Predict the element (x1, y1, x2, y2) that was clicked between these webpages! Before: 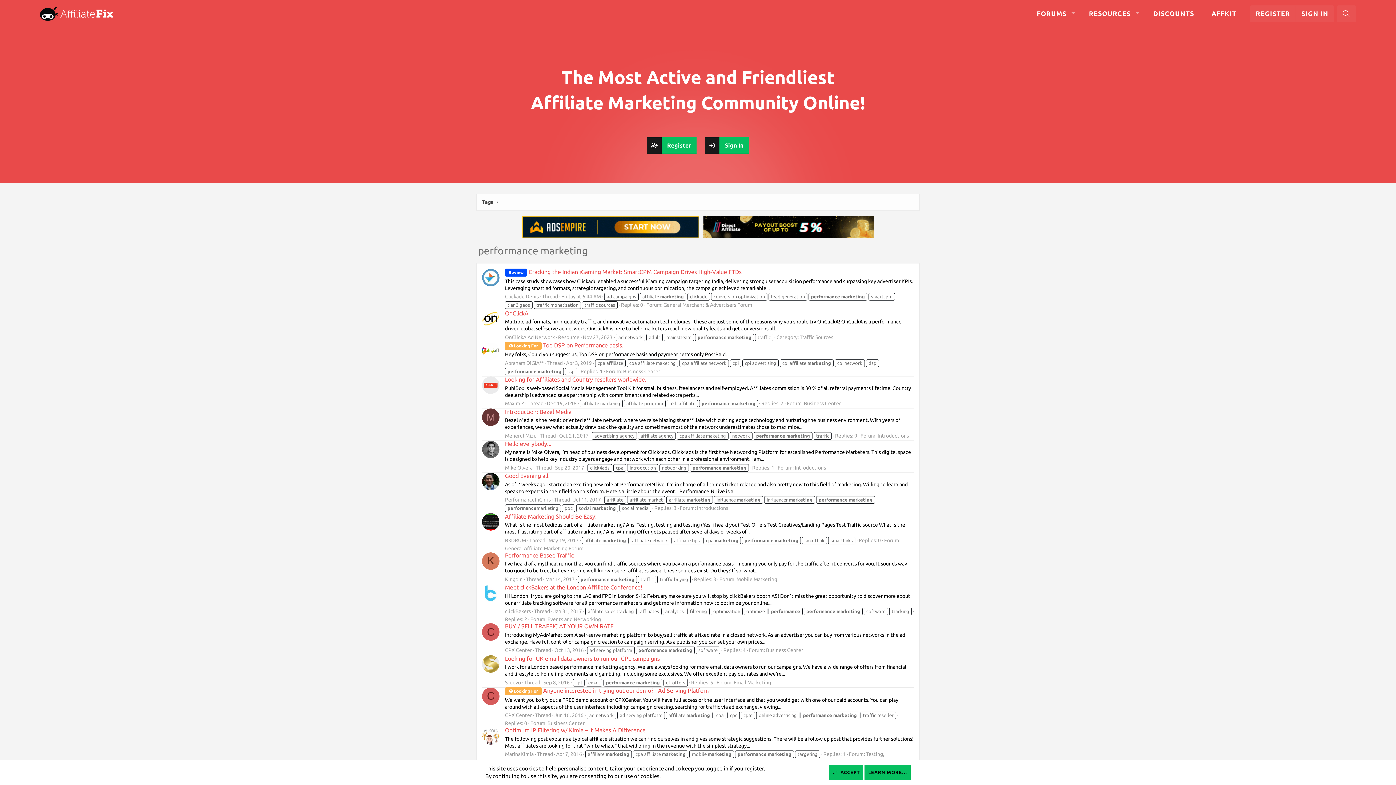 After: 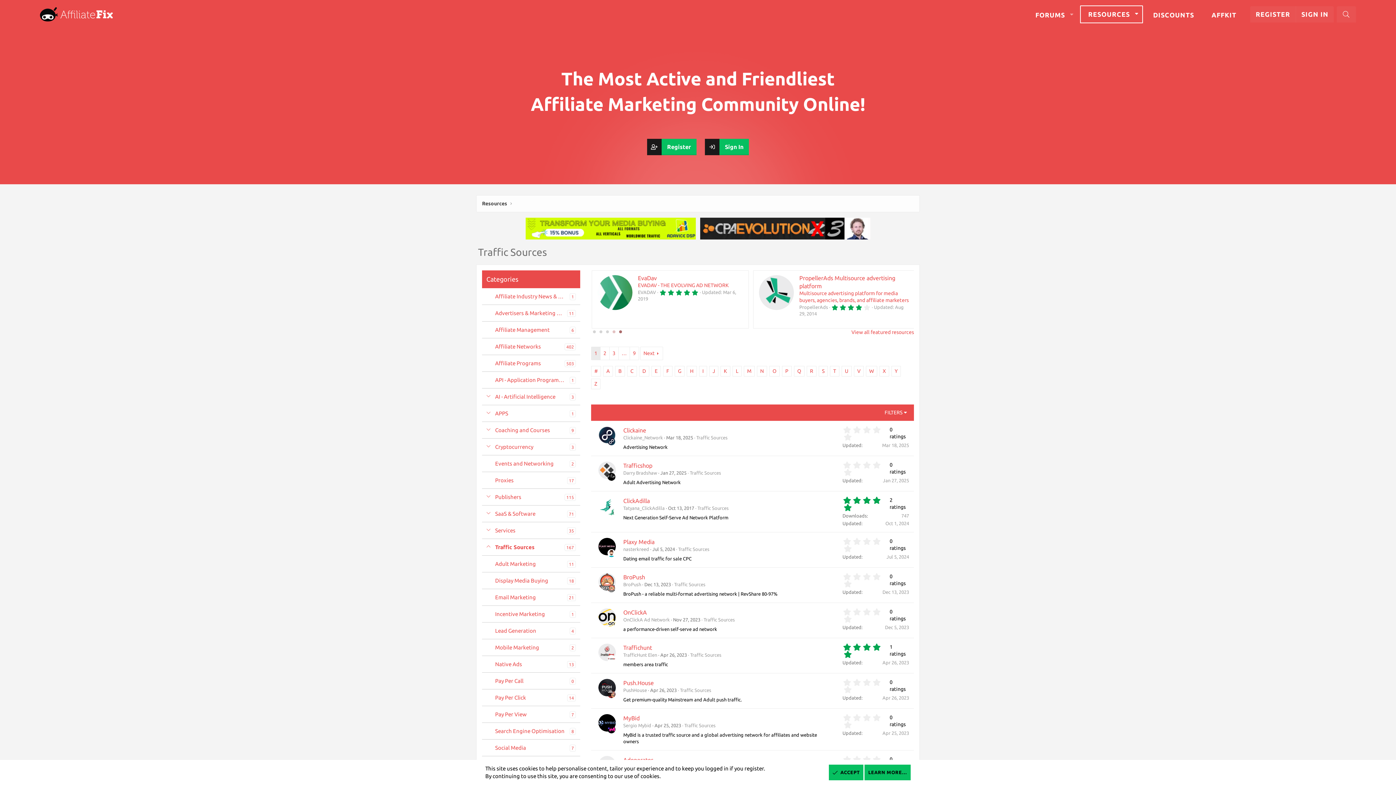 Action: label: Traffic Sources bbox: (800, 334, 833, 340)